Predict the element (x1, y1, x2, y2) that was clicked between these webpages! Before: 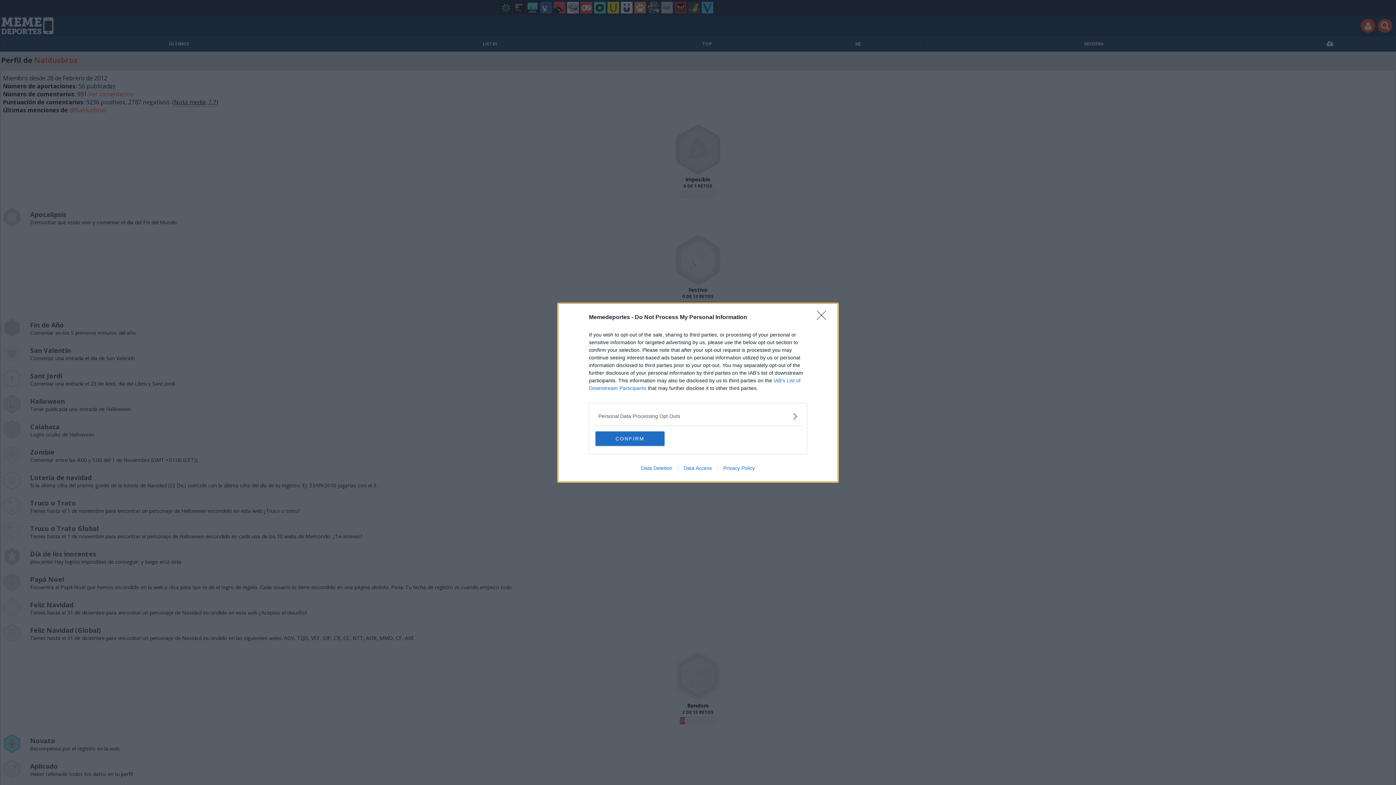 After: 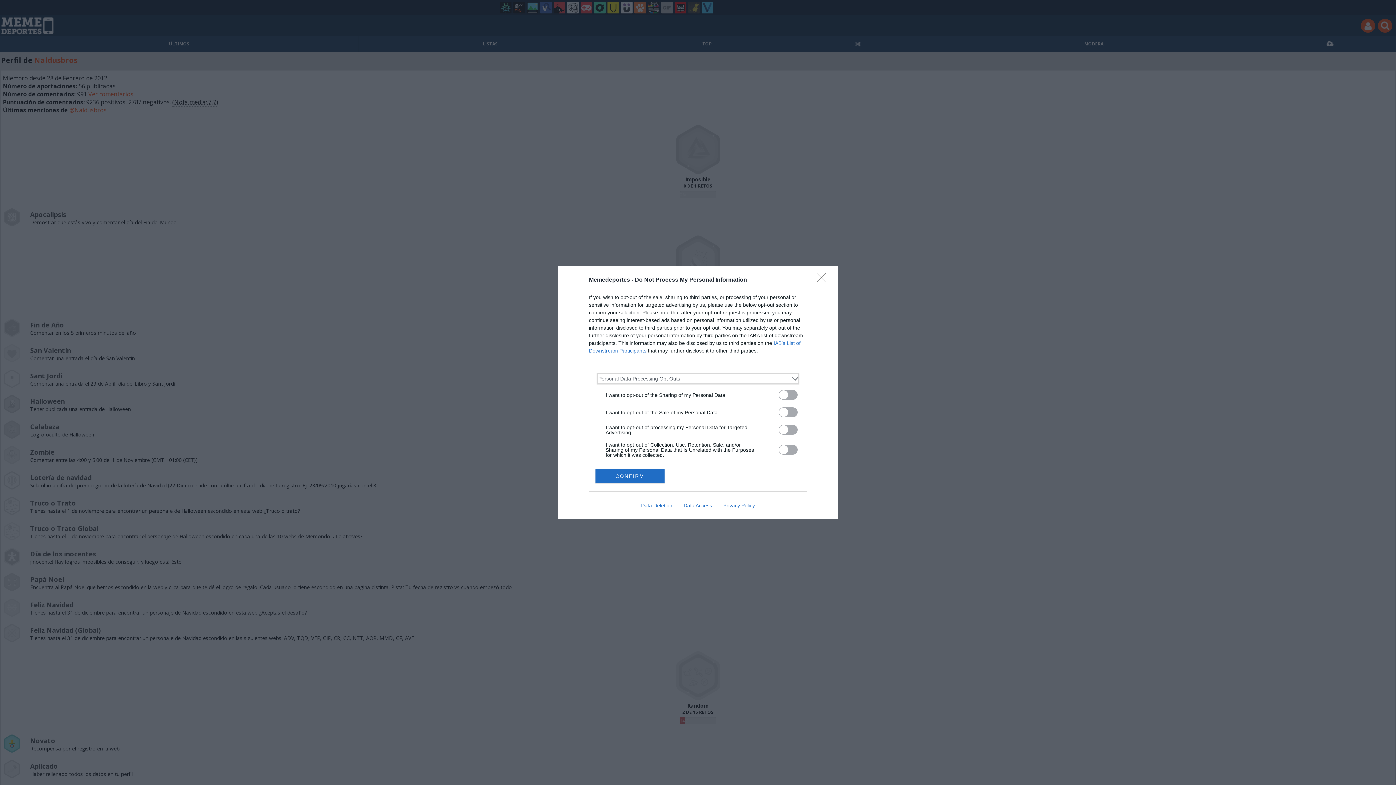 Action: bbox: (598, 412, 797, 420) label: Opt-Outs